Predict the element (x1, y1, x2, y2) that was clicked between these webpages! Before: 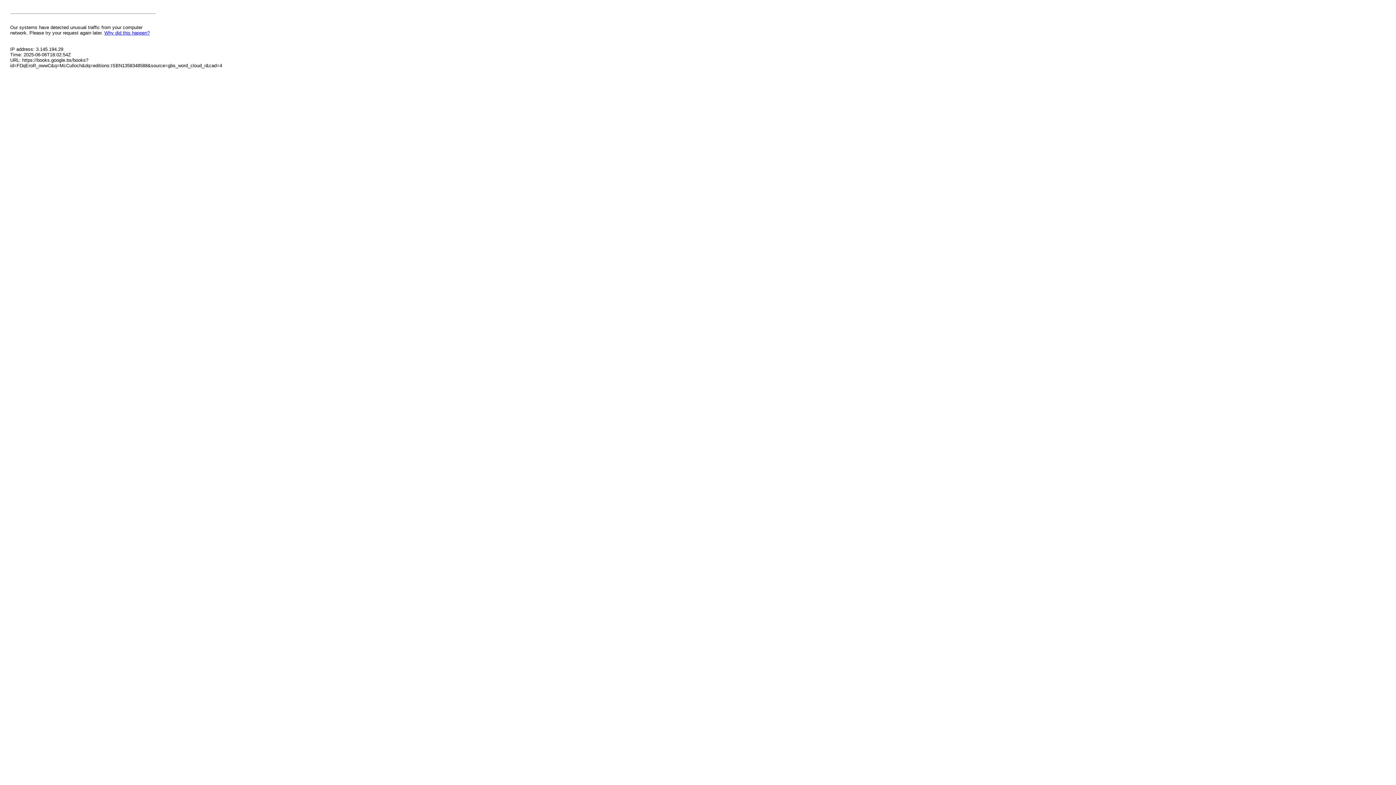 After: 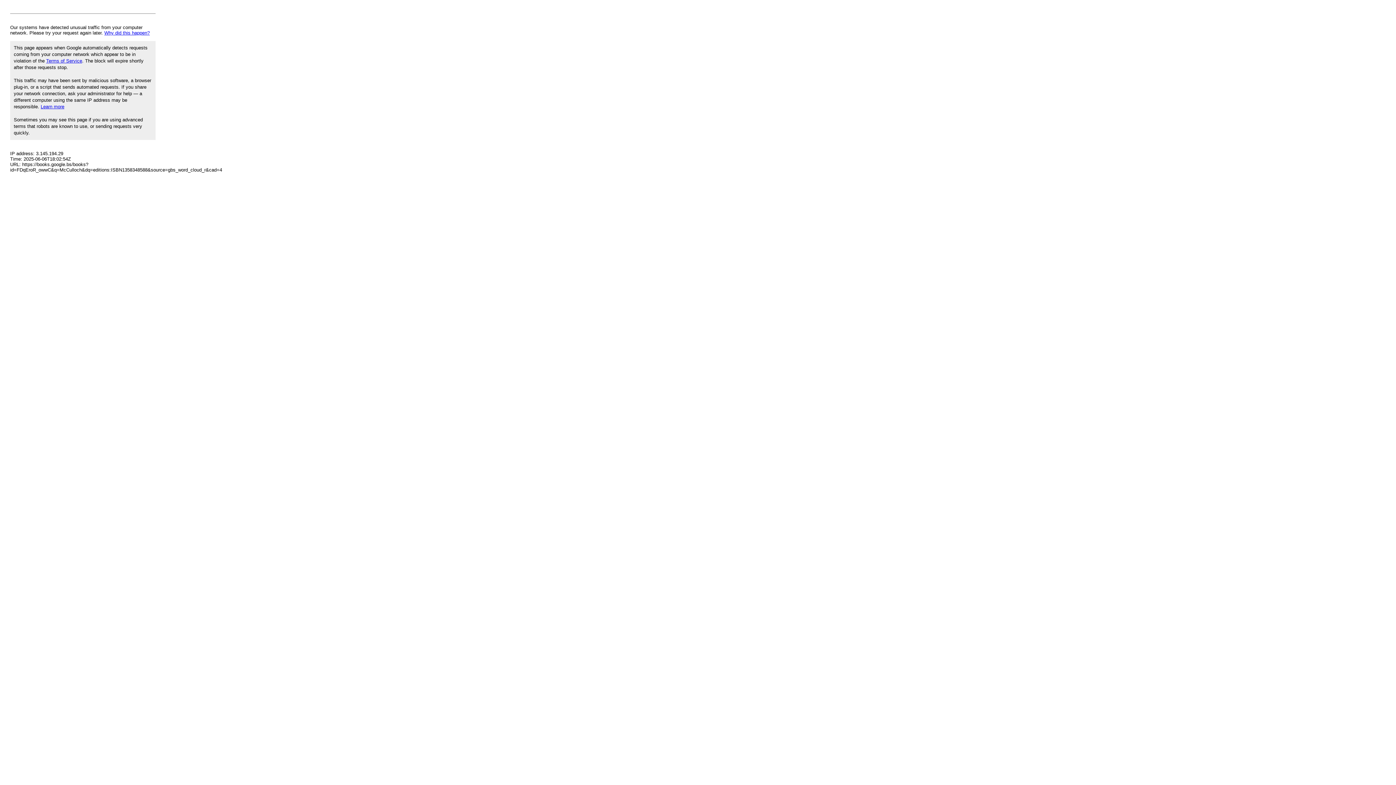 Action: label: Why did this happen? bbox: (104, 30, 149, 35)